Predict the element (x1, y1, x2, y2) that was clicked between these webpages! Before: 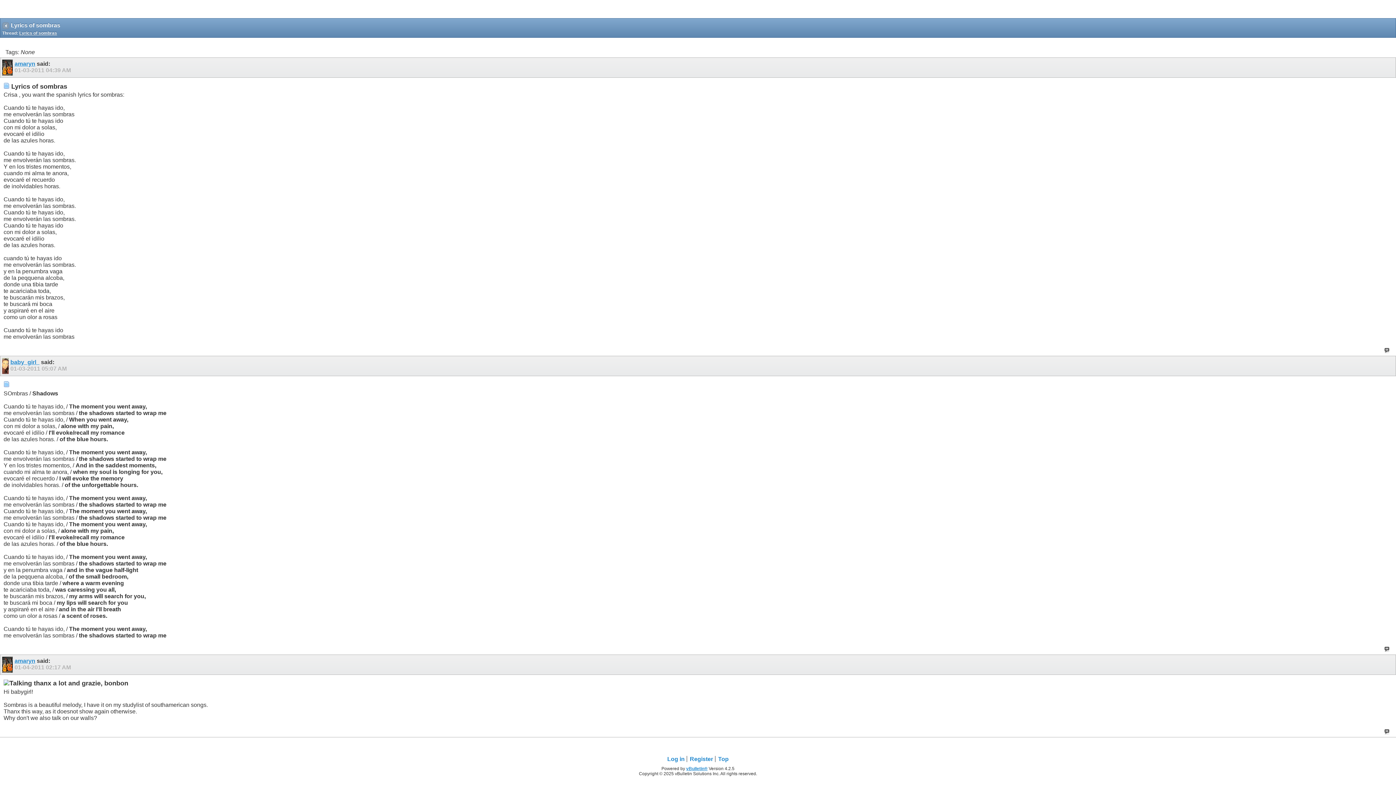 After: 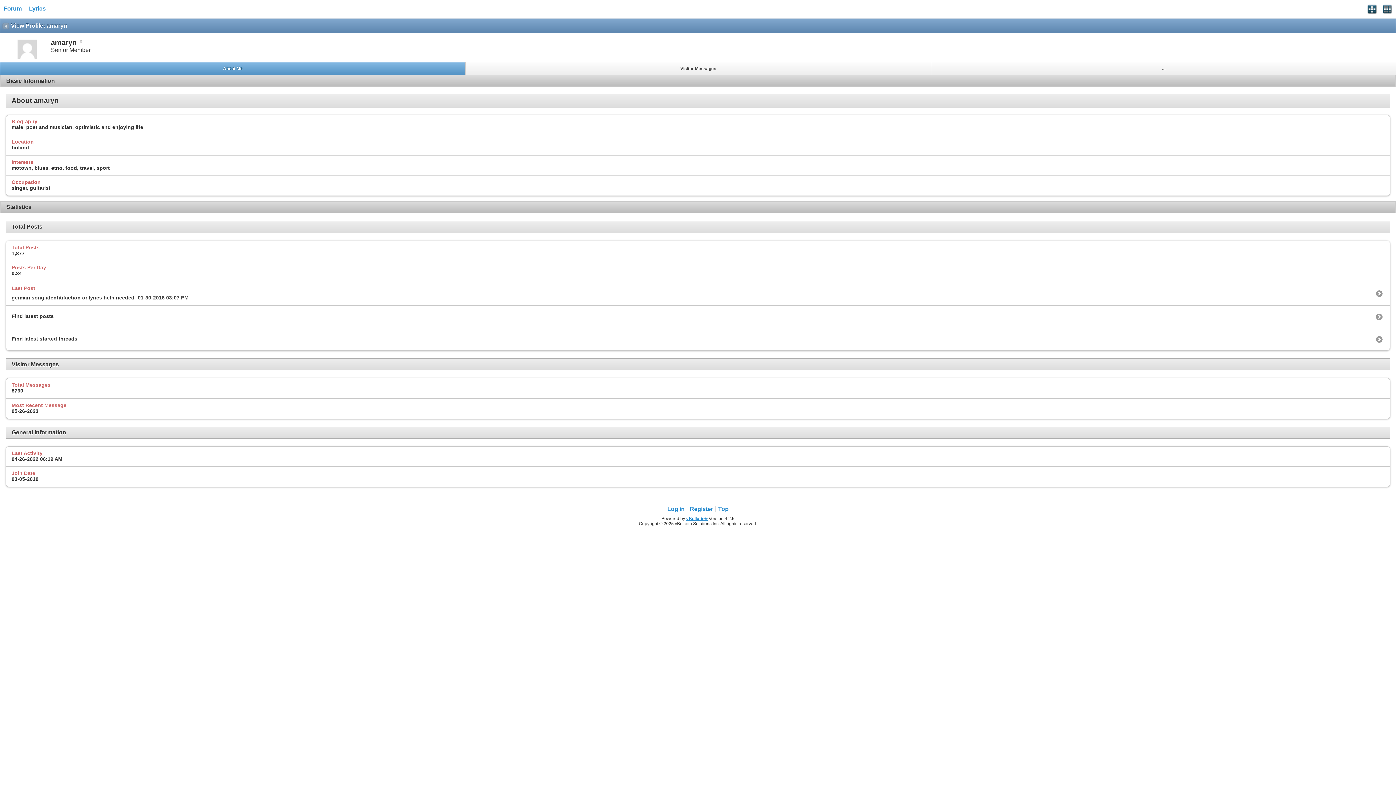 Action: label: amaryn bbox: (14, 658, 35, 664)